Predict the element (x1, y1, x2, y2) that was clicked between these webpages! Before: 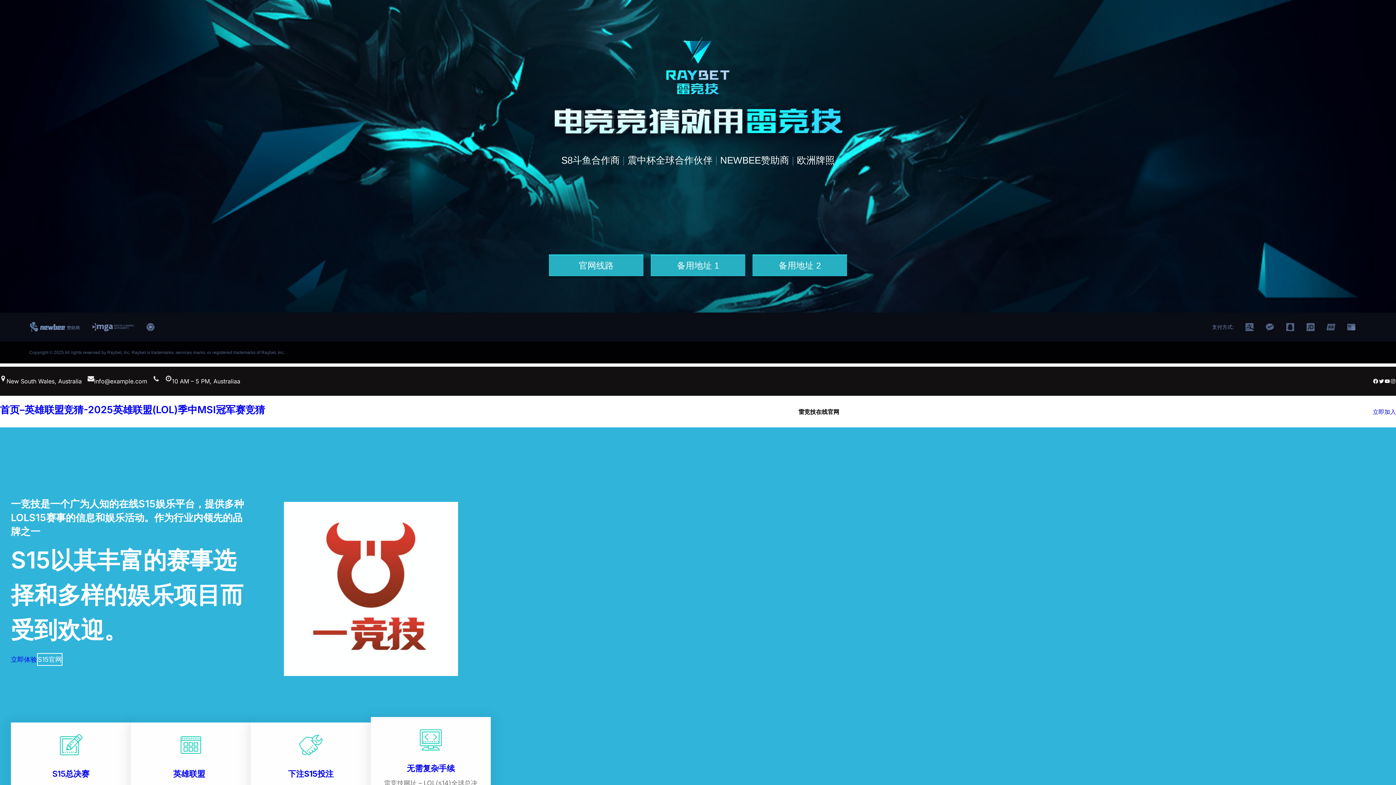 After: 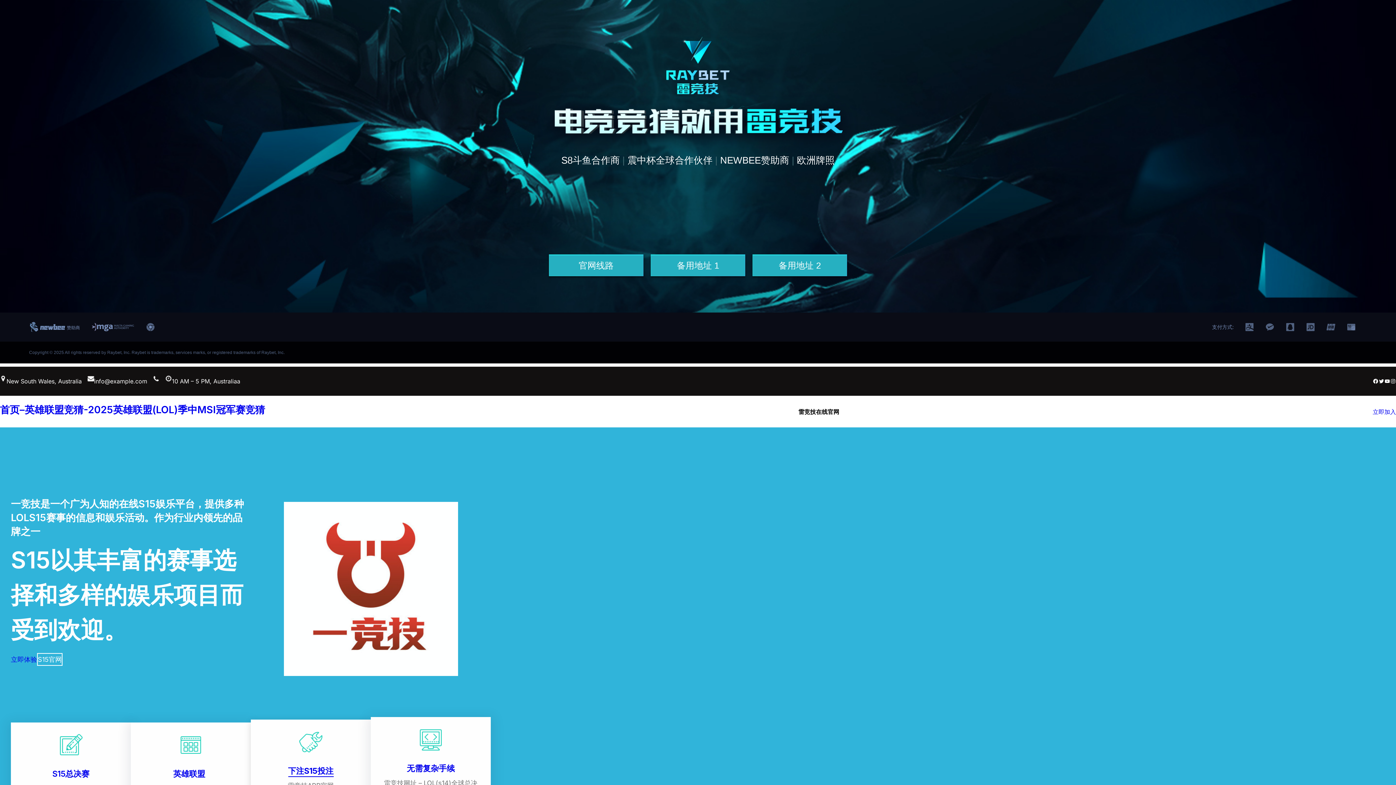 Action: bbox: (288, 769, 333, 780) label: 下注S15投注